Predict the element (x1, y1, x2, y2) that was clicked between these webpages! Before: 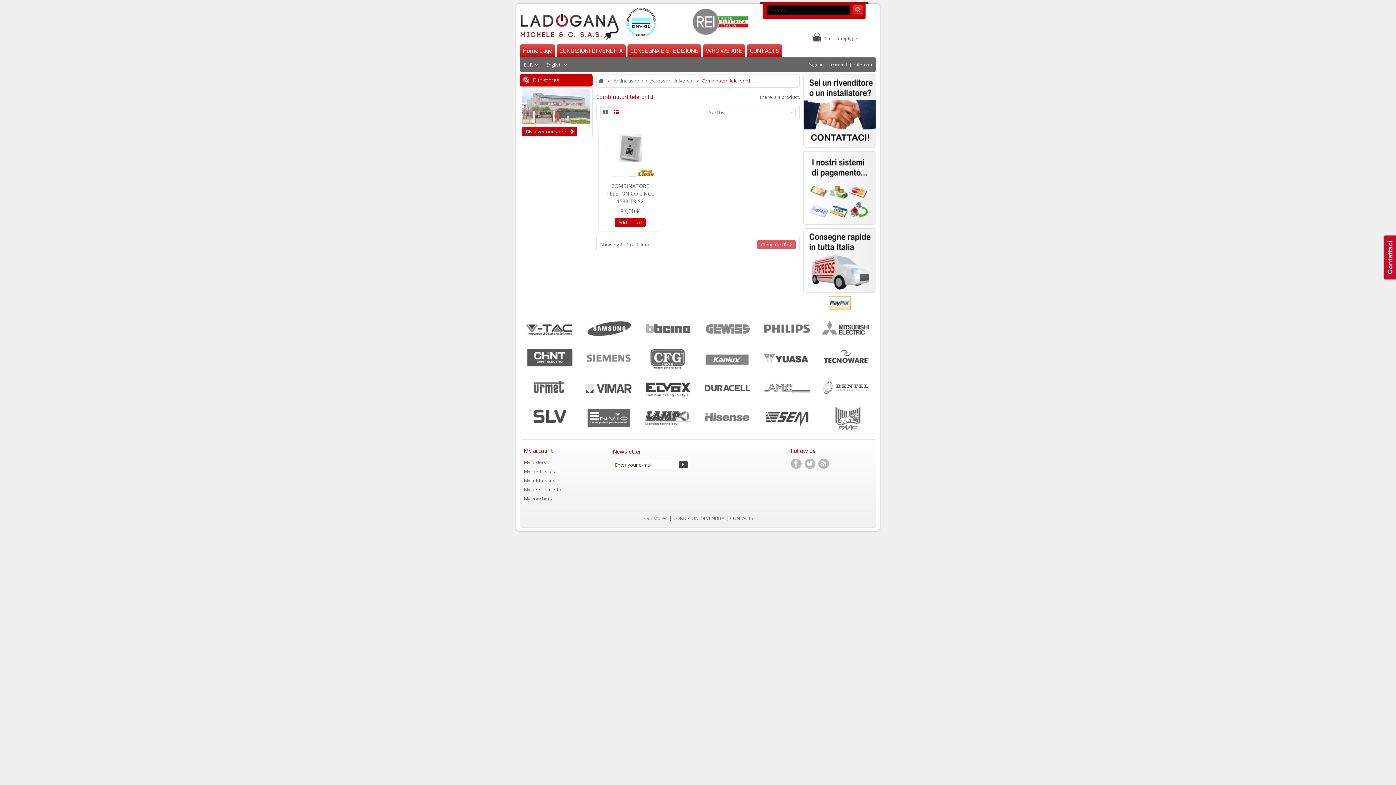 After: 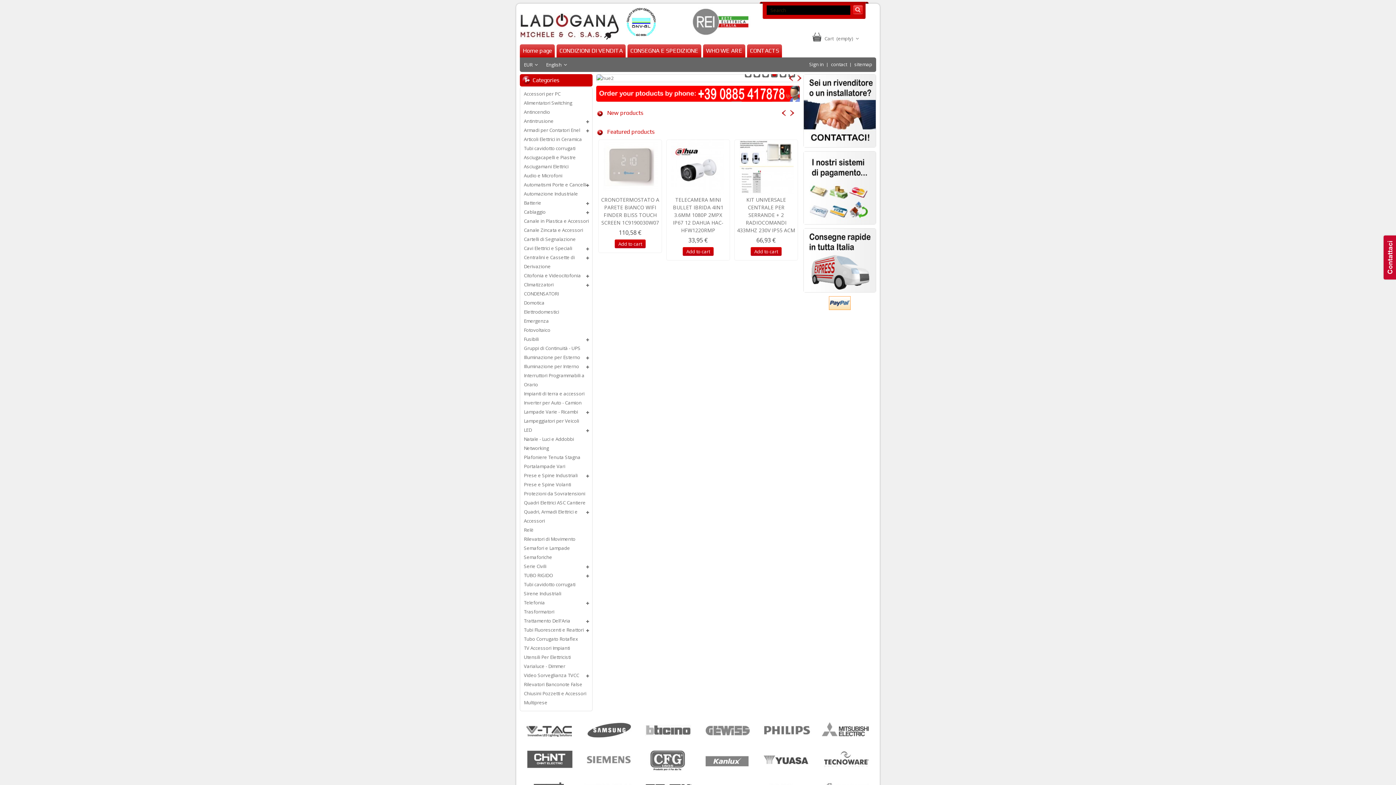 Action: bbox: (598, 76, 604, 85)